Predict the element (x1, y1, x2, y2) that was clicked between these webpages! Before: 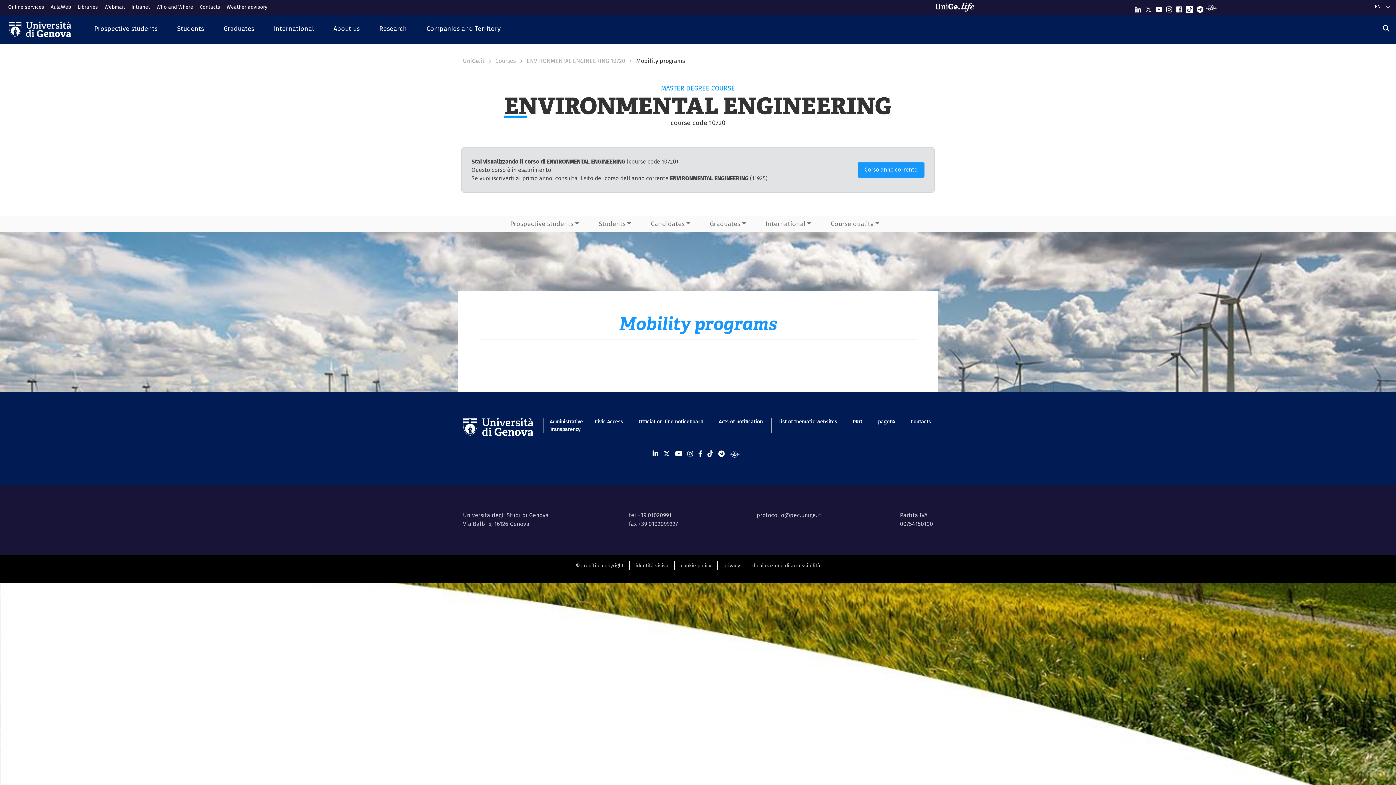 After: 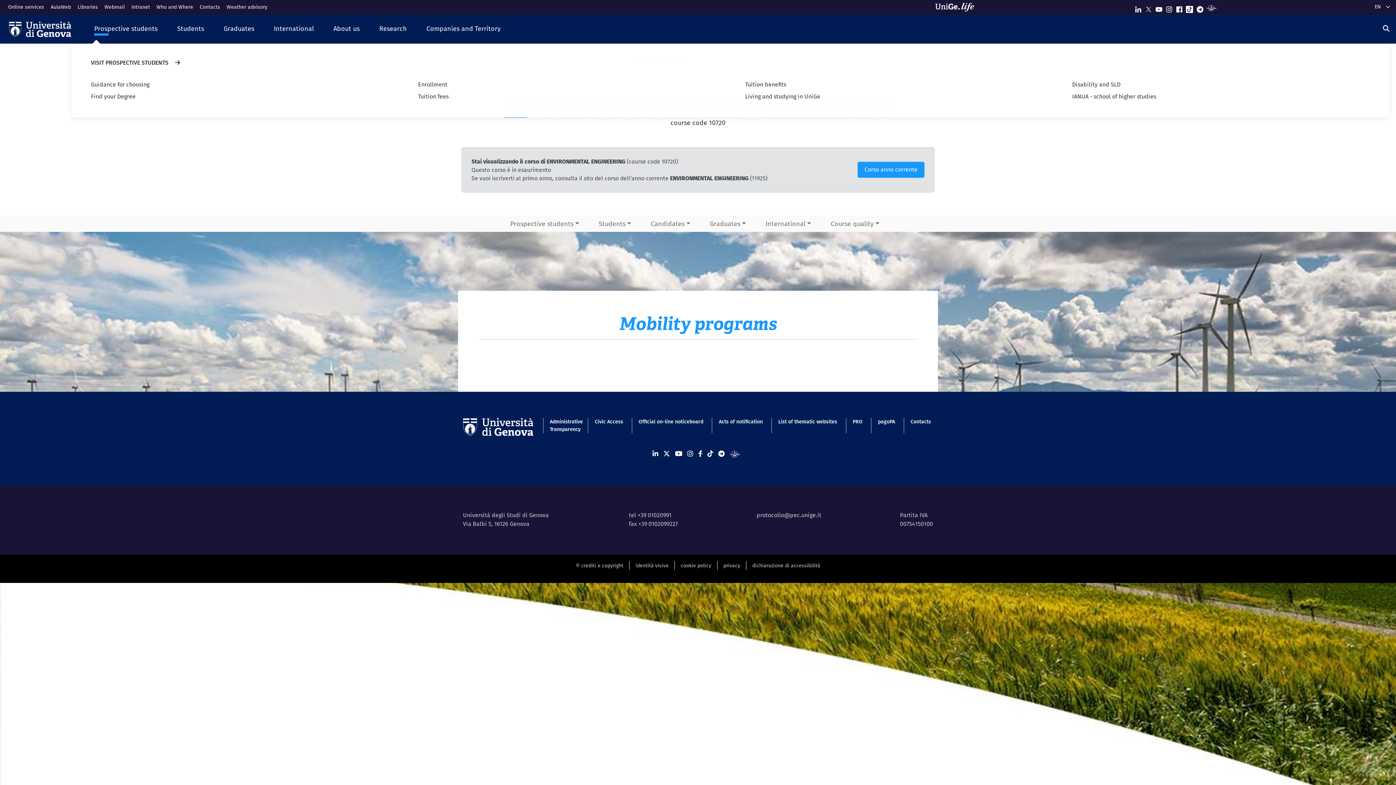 Action: bbox: (84, 18, 167, 39) label: Prospective students